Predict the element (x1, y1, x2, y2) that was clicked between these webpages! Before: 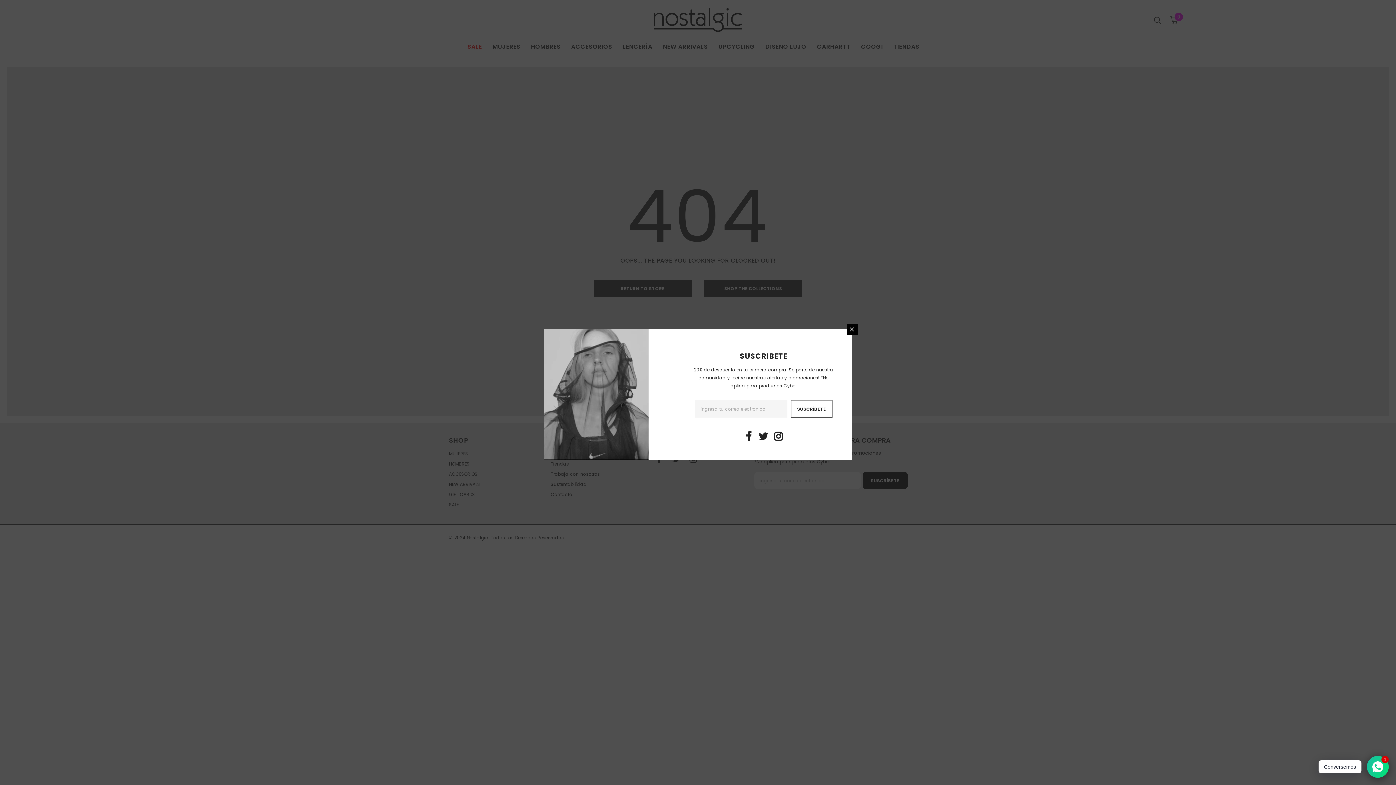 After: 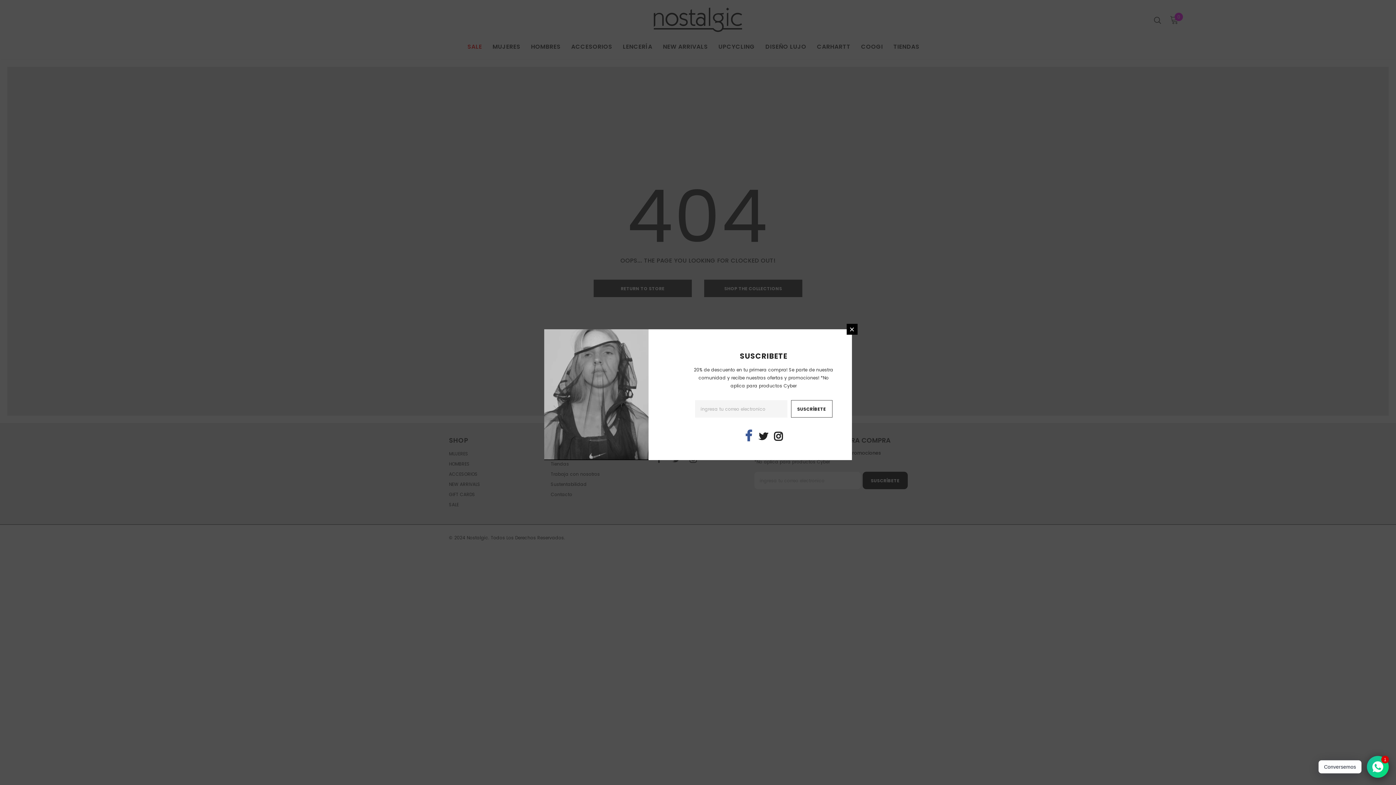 Action: bbox: (743, 431, 754, 442)